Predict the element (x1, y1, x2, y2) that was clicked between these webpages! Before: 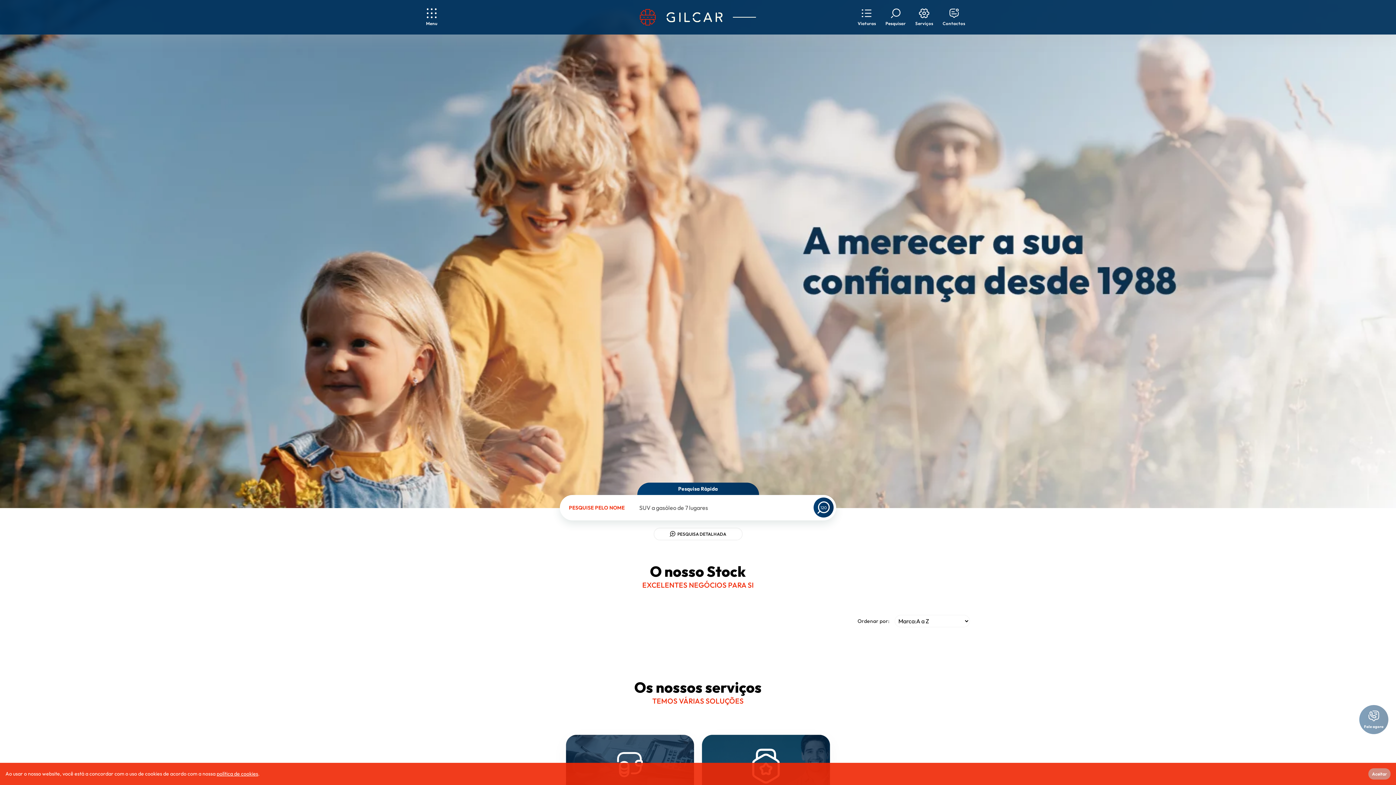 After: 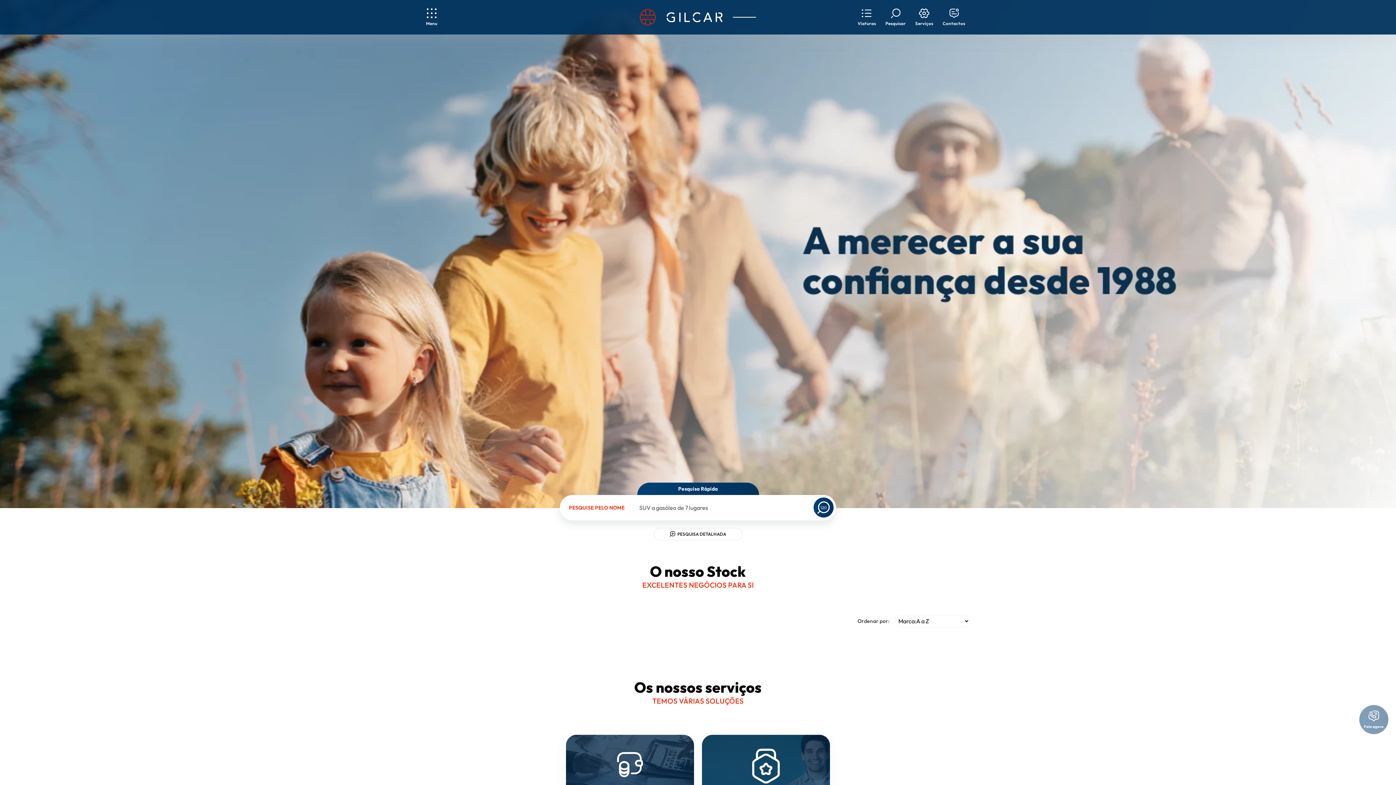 Action: bbox: (1368, 768, 1390, 780) label: Accept cookies